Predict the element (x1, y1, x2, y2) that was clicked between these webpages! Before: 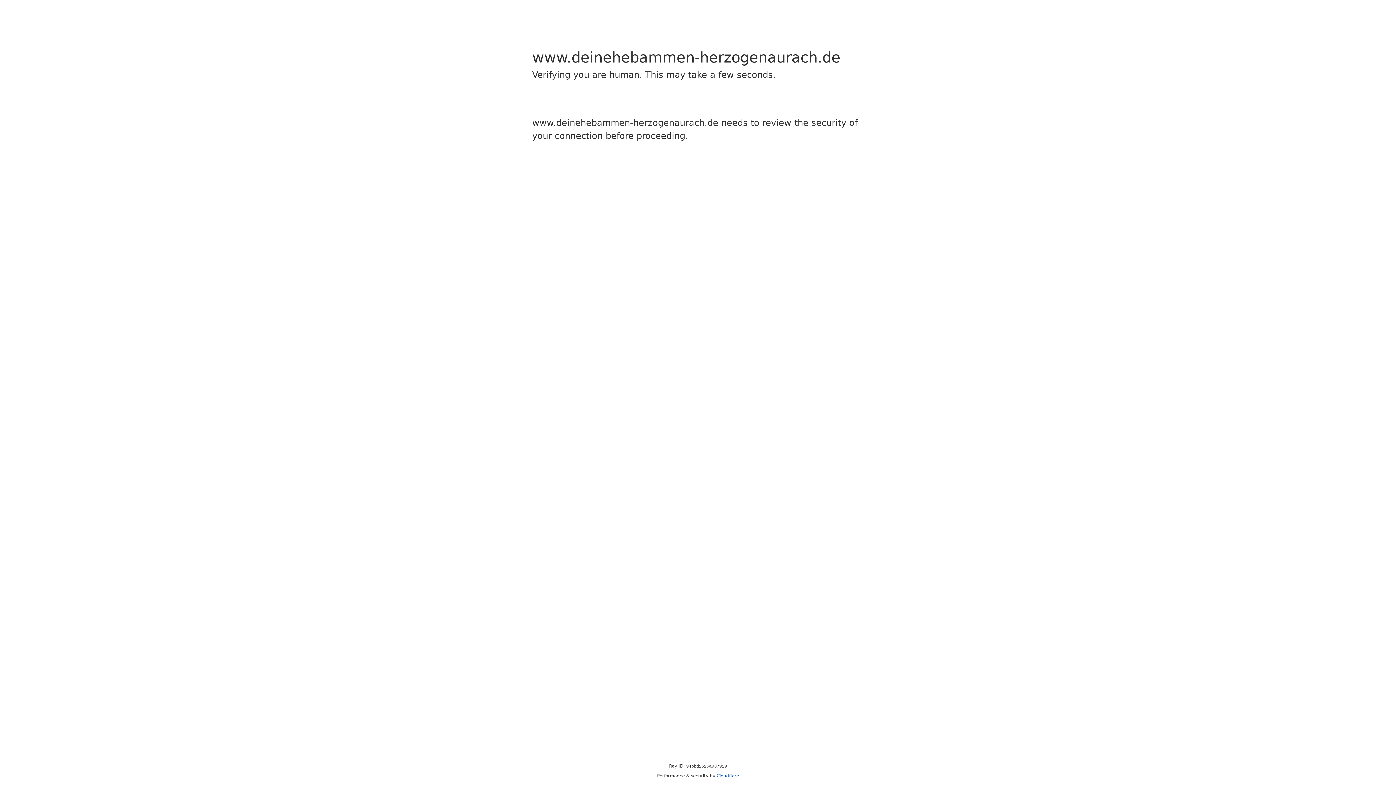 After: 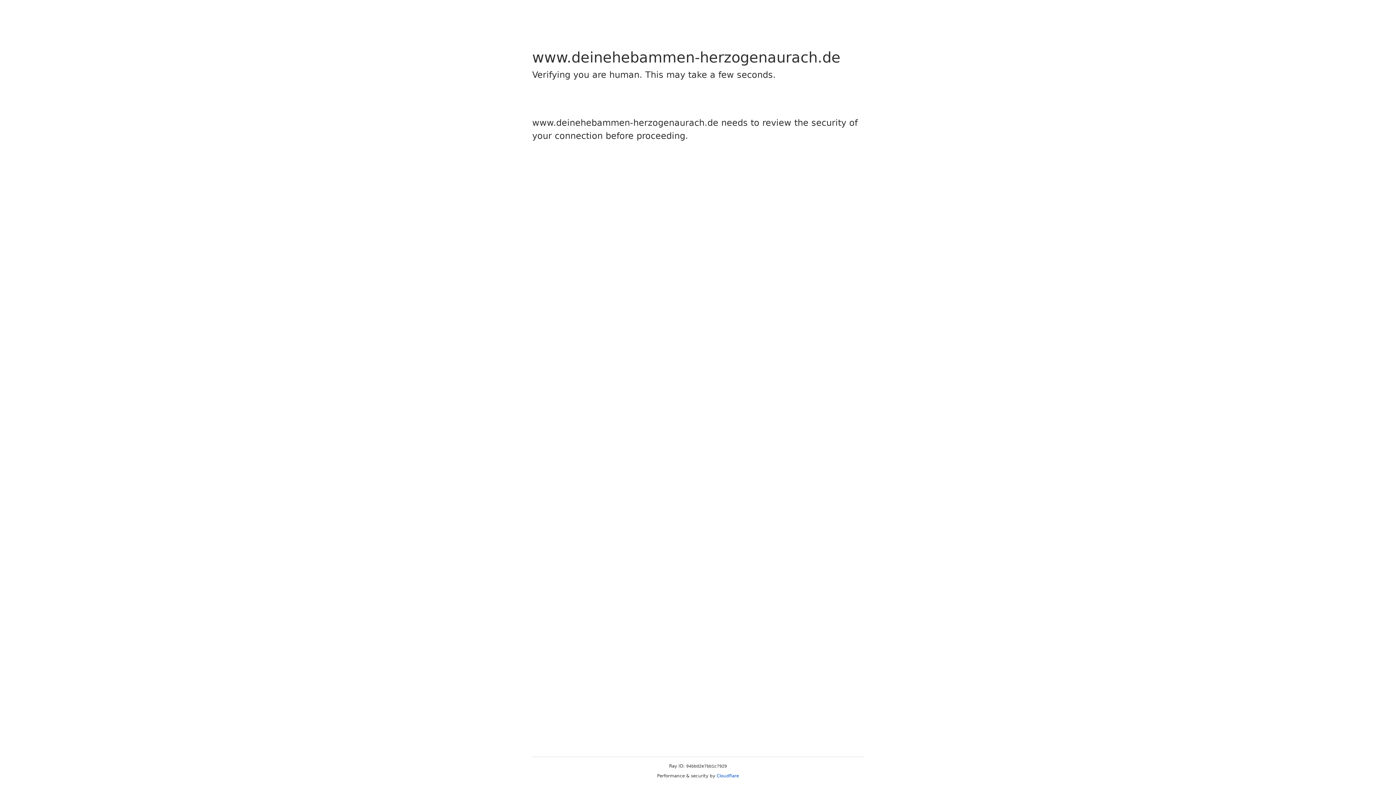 Action: label: Cloudflare bbox: (716, 773, 739, 778)